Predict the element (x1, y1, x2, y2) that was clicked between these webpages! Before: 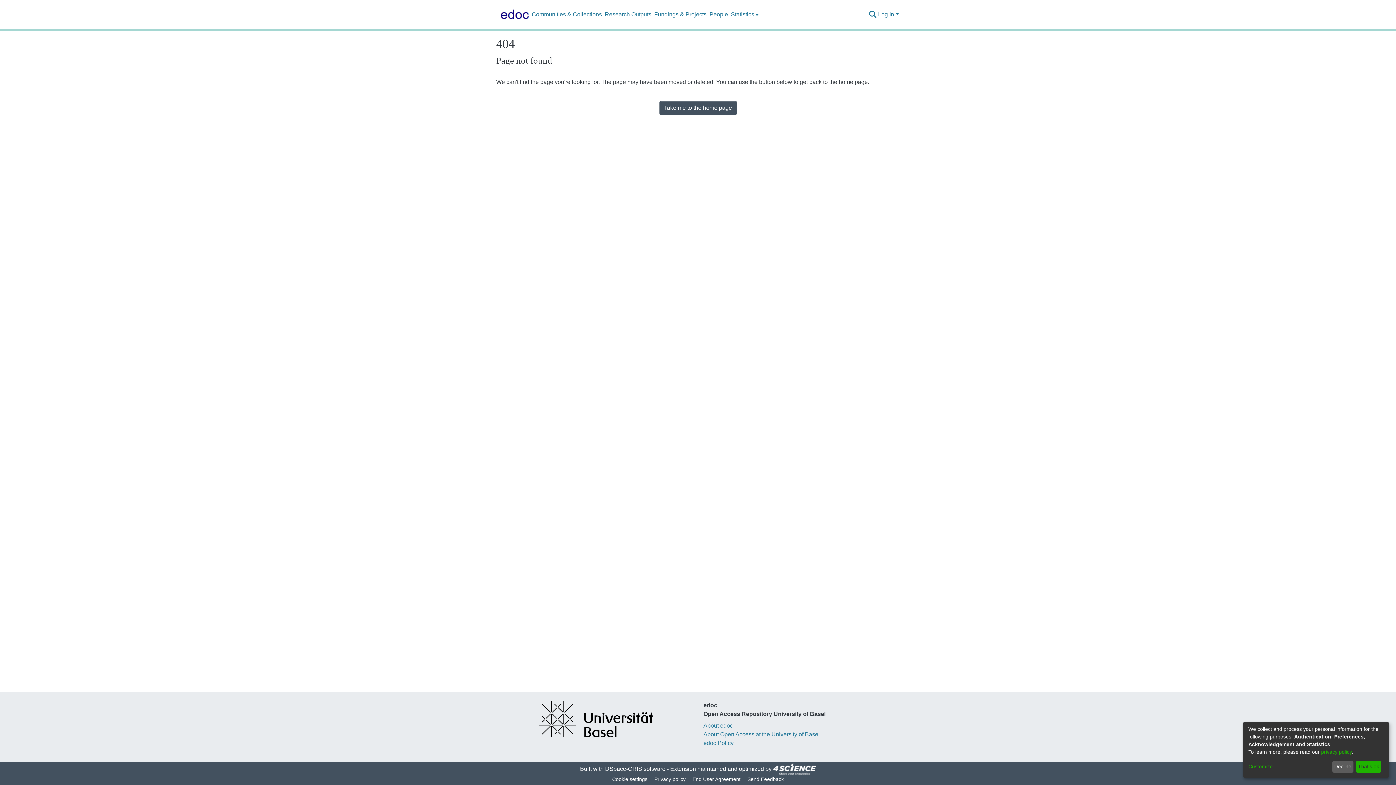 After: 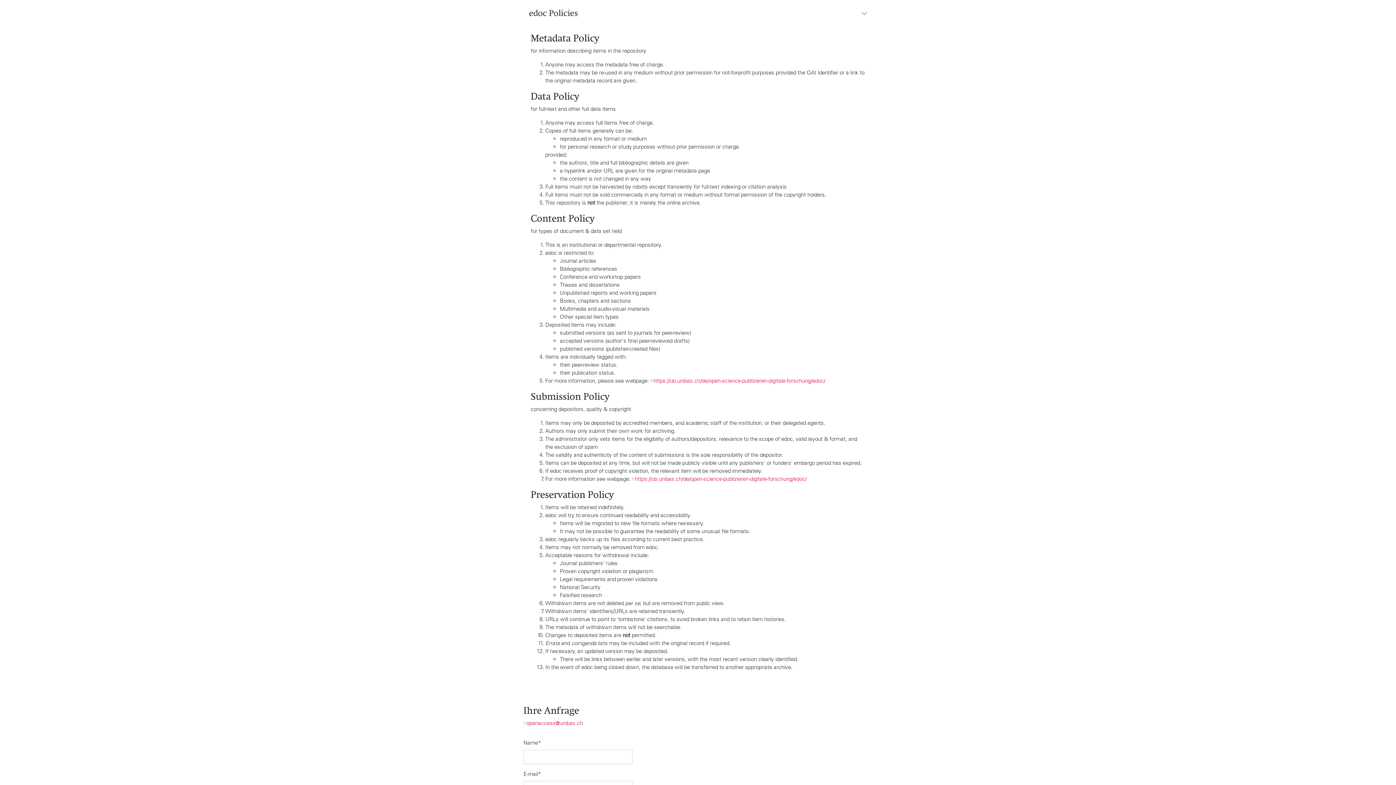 Action: label: edoc Policy bbox: (703, 743, 733, 749)